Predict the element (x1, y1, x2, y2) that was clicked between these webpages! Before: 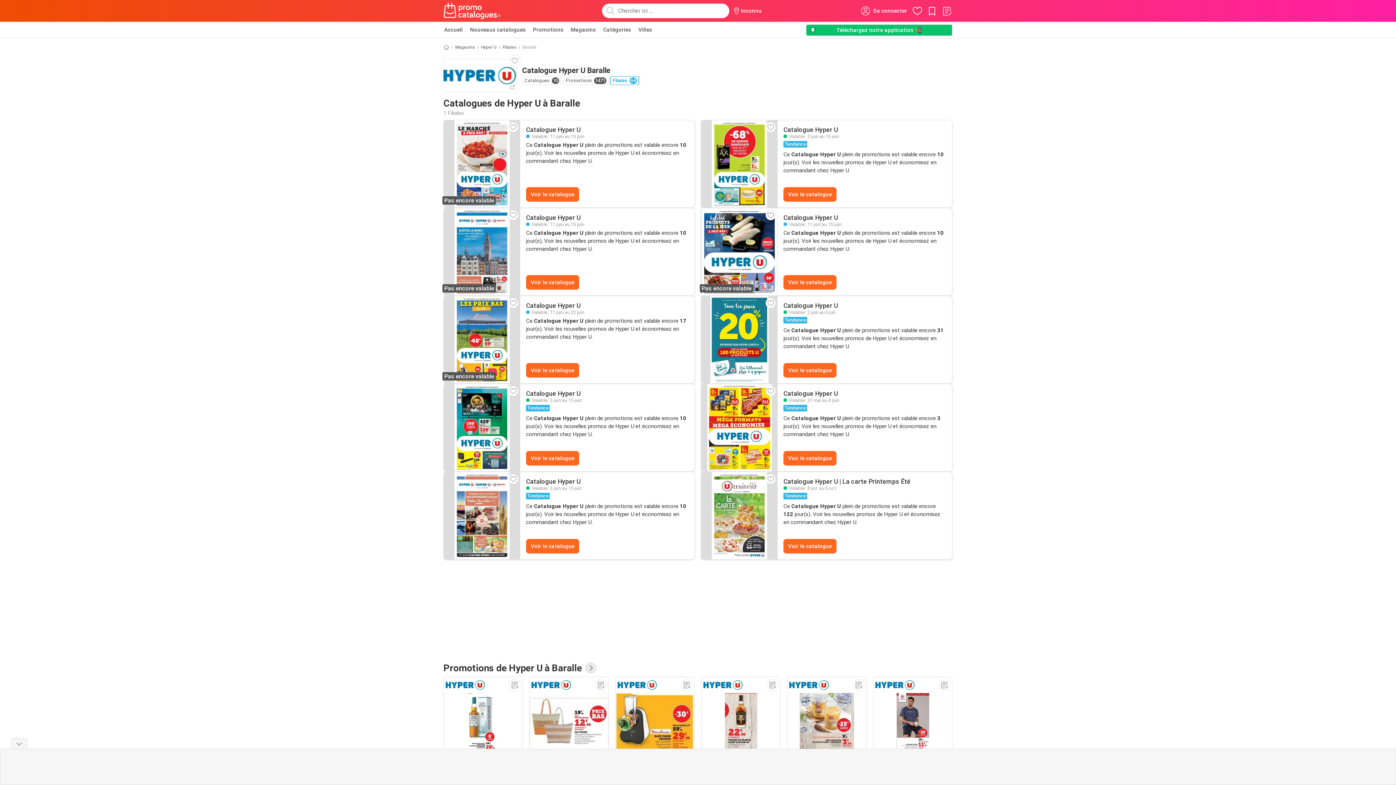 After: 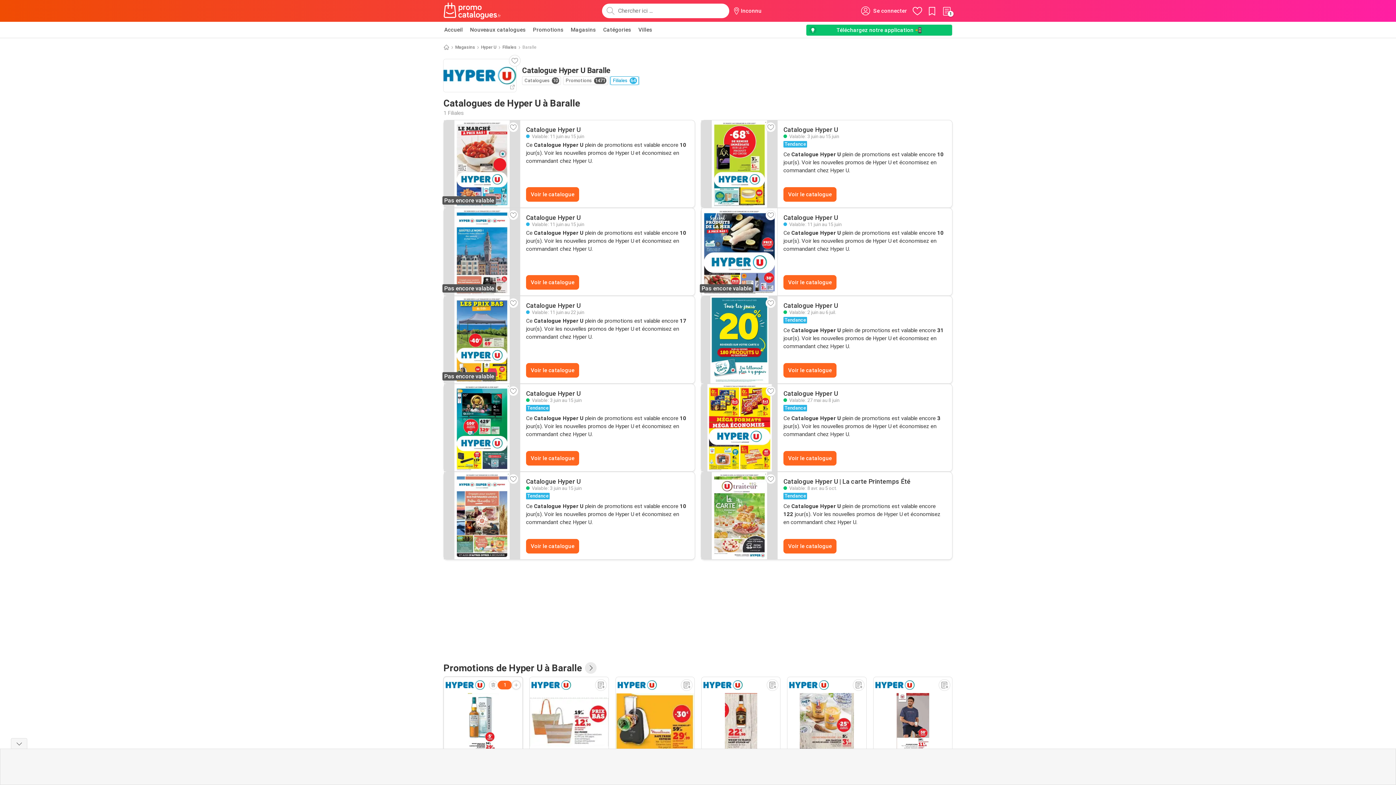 Action: bbox: (509, 679, 520, 691)